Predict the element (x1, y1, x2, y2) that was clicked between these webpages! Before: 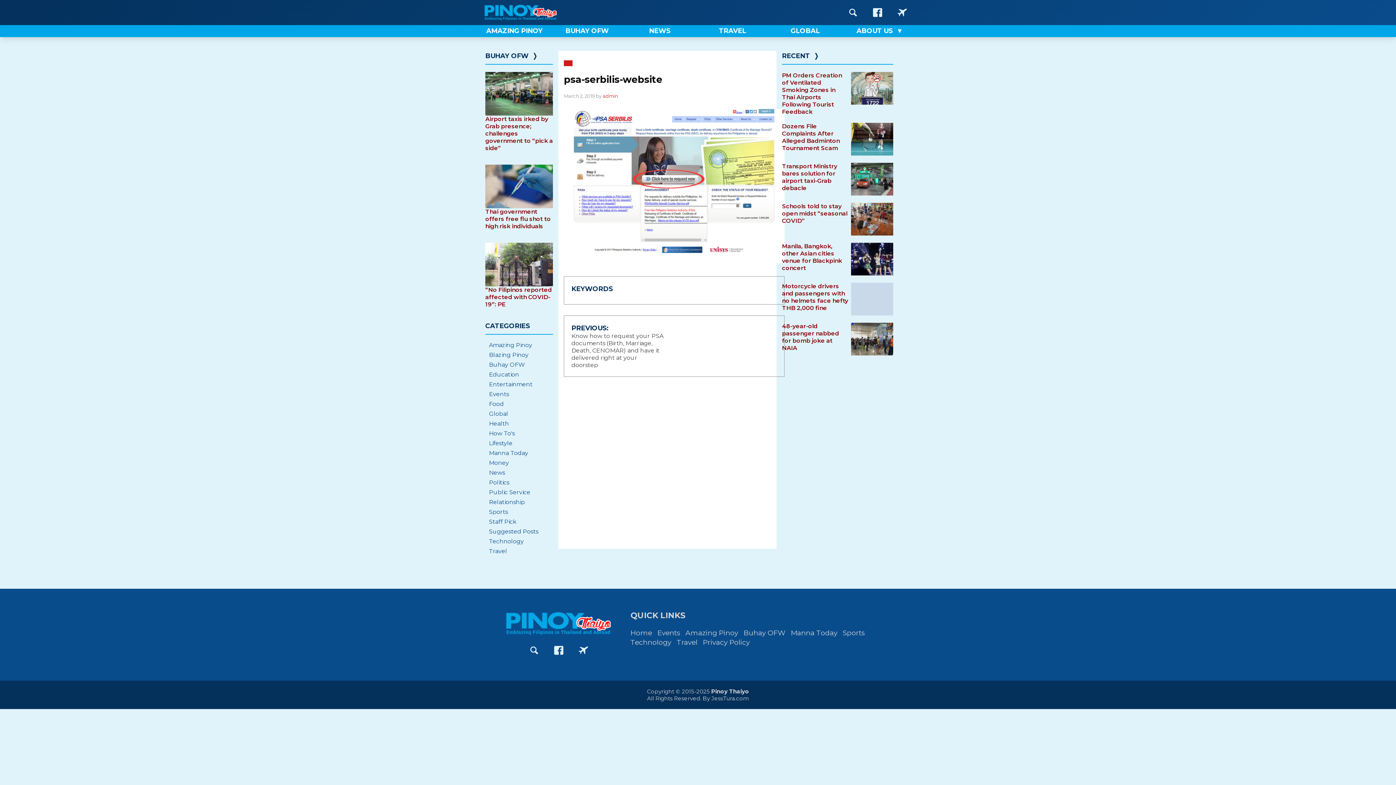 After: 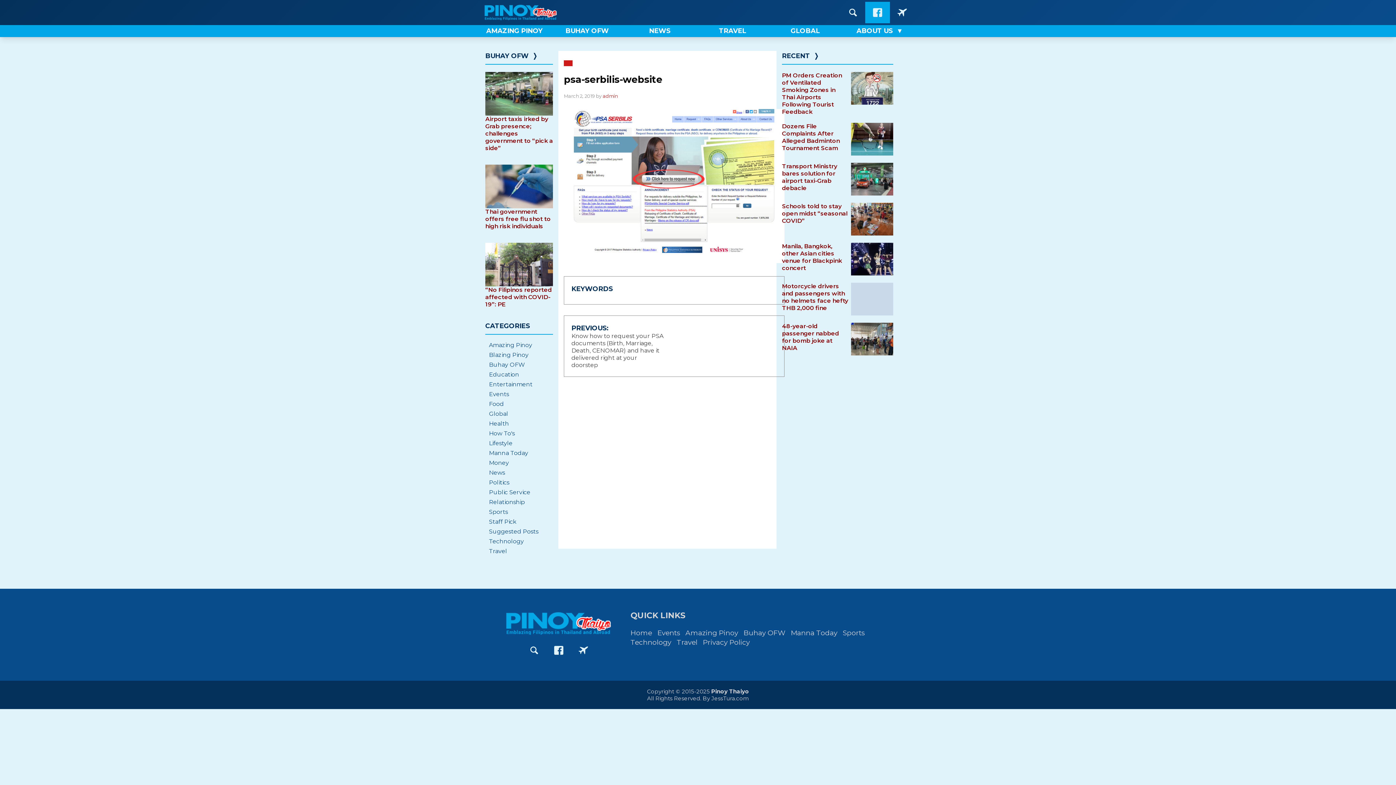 Action: bbox: (865, 1, 890, 23) label: Go to PinoyThaiyo Facebook page